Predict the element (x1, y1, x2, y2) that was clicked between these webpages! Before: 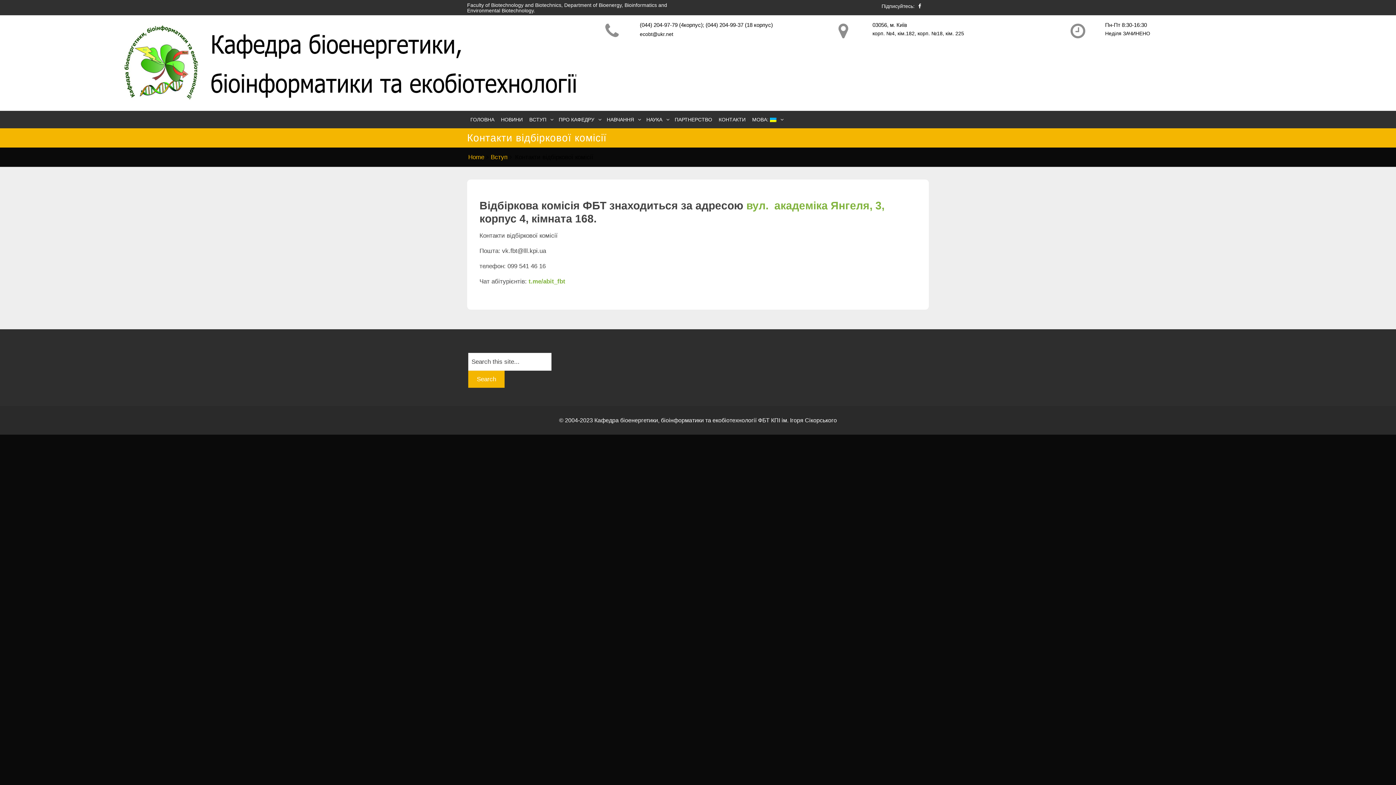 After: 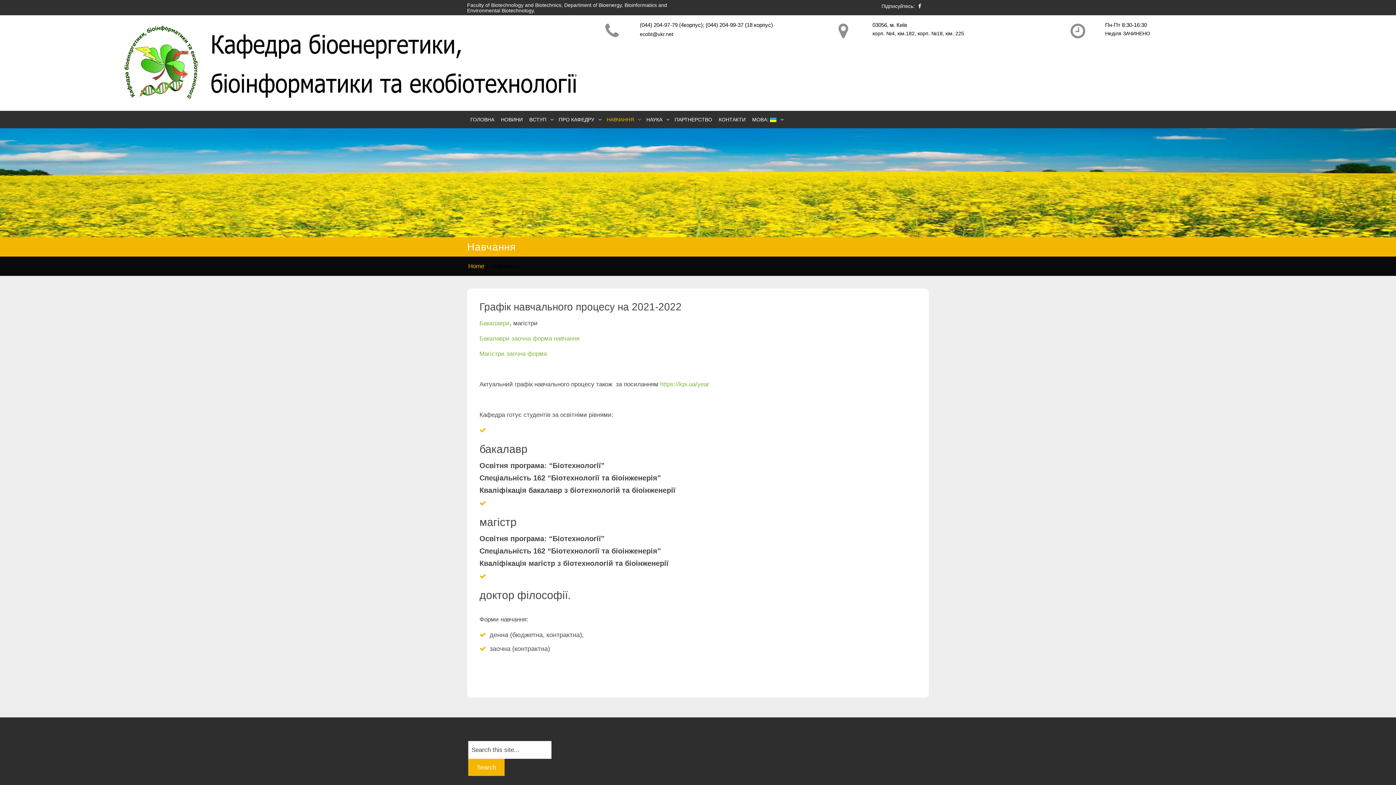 Action: label: НАВЧАННЯ bbox: (605, 110, 641, 128)